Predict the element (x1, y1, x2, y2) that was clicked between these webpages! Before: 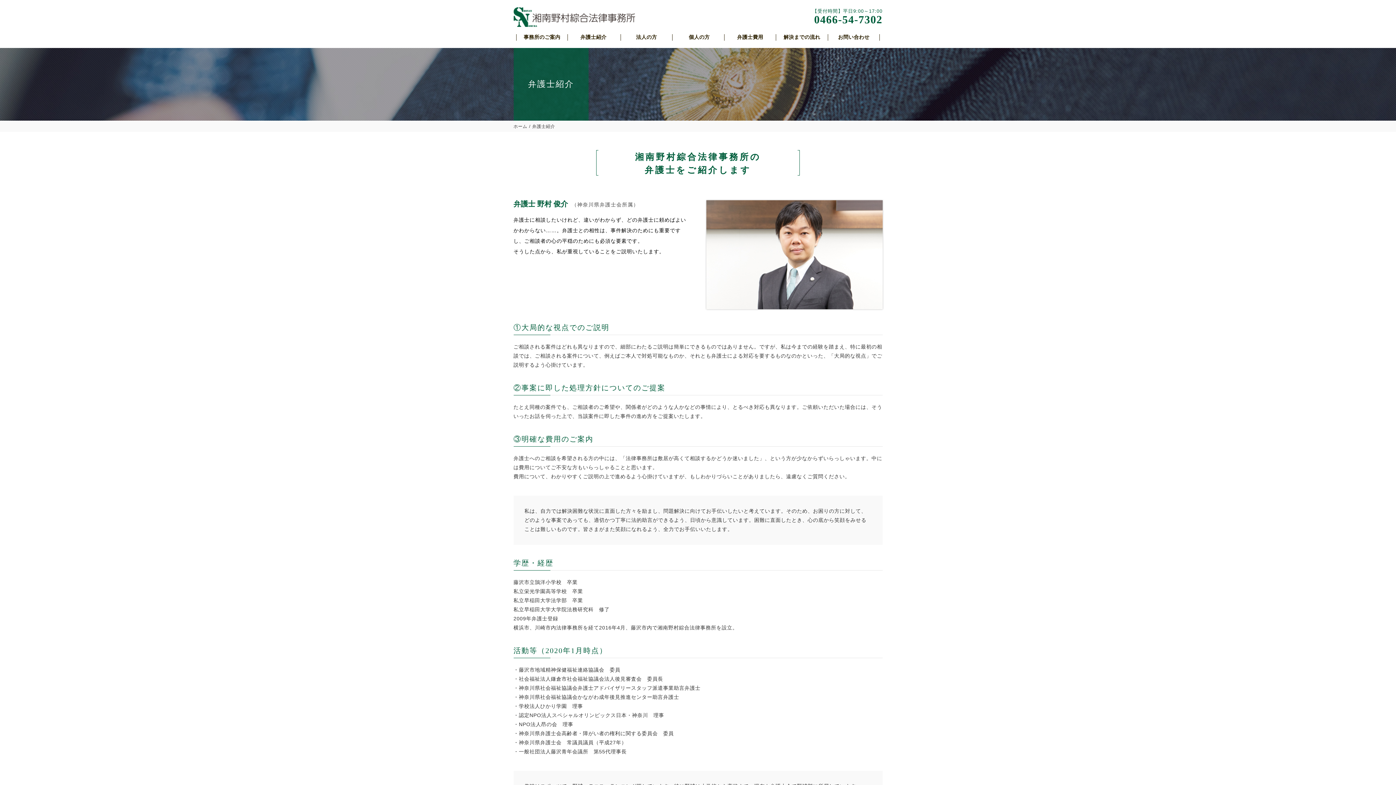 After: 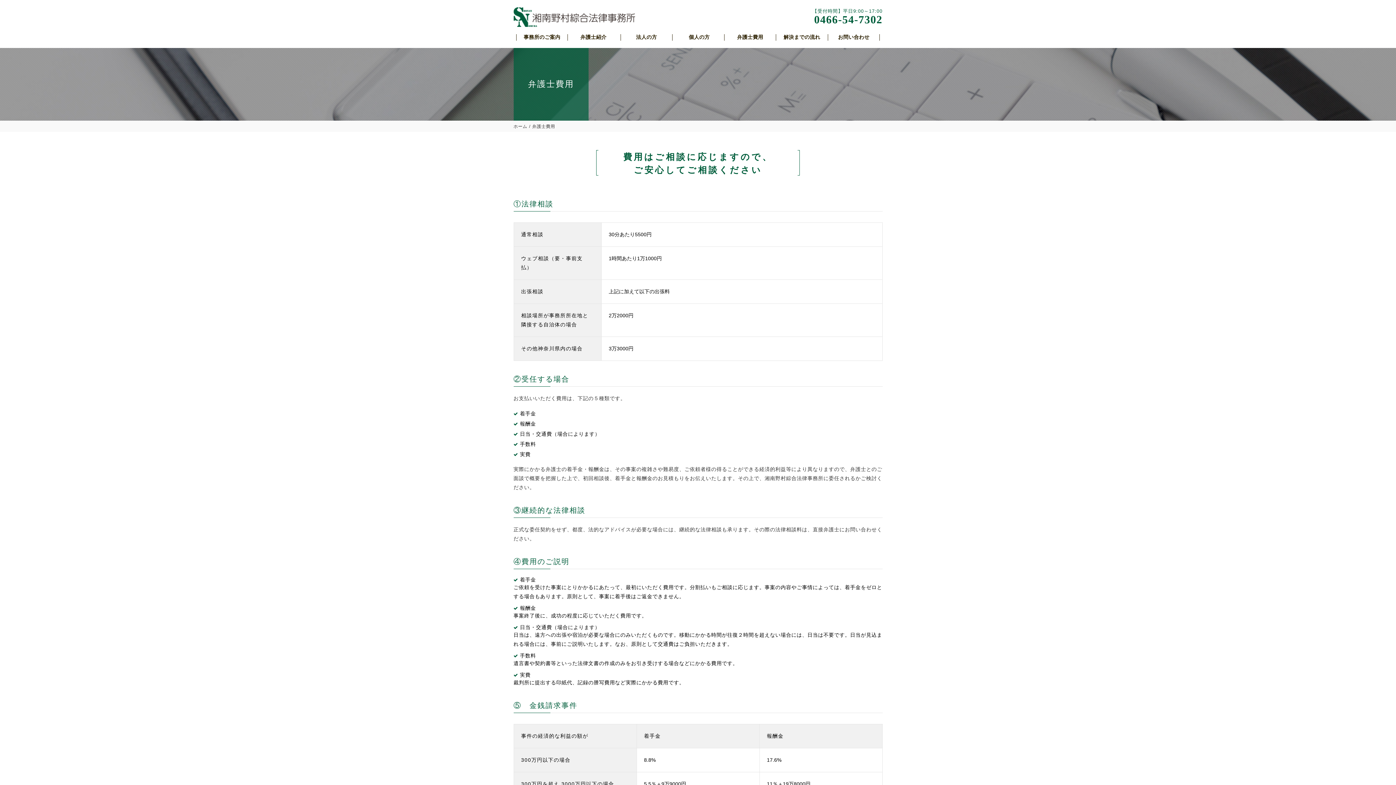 Action: bbox: (724, 26, 776, 48) label: 弁護士費用